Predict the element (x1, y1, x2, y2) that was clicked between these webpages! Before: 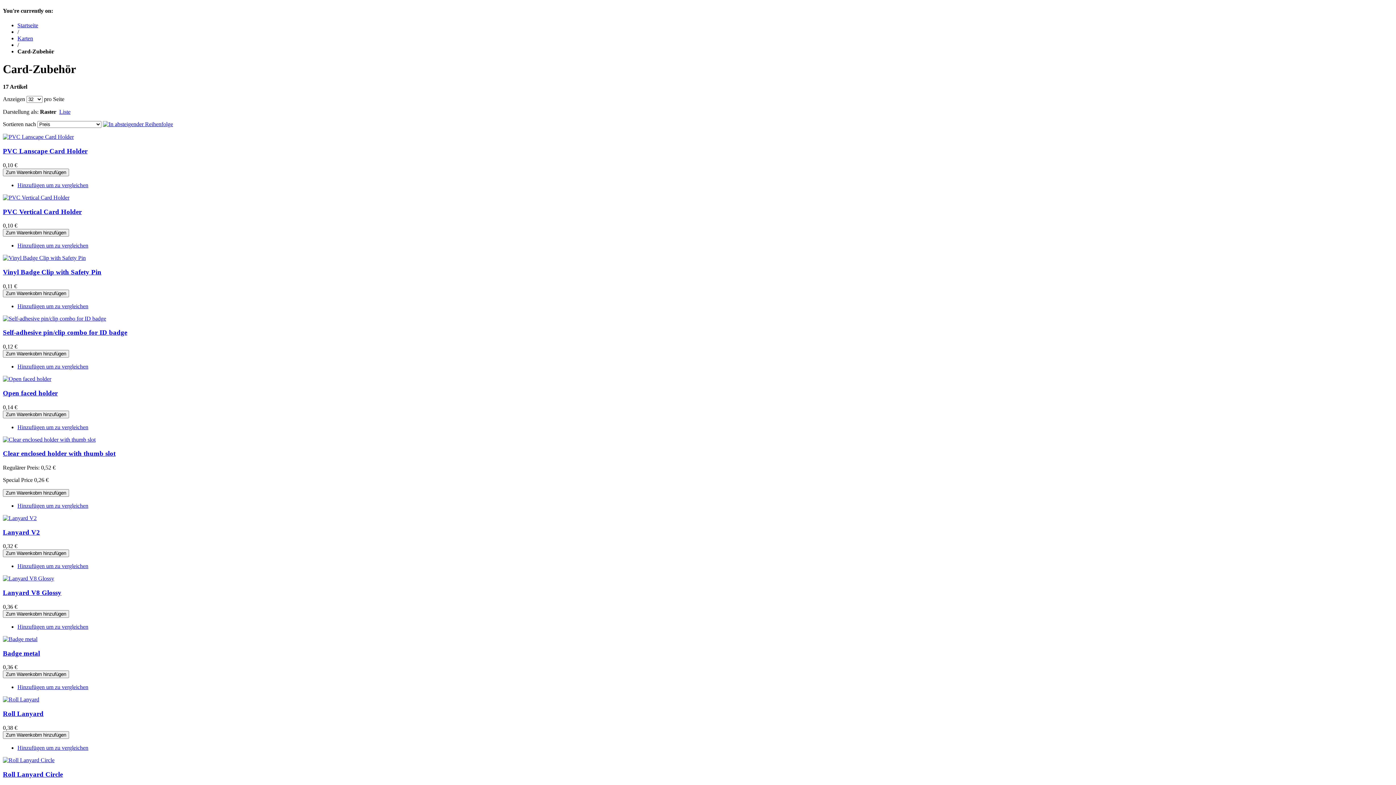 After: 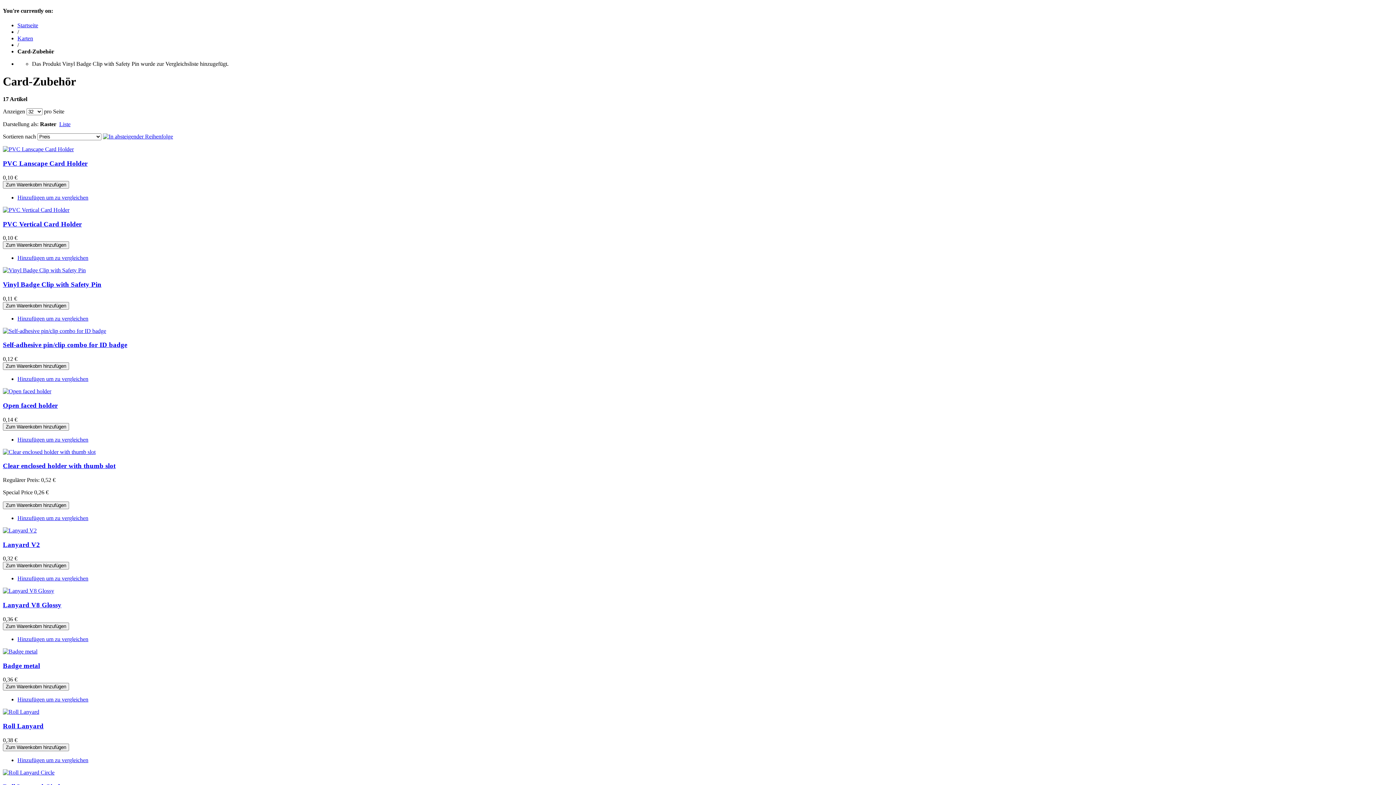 Action: label: Hinzufügen um zu vergleichen bbox: (17, 303, 88, 309)